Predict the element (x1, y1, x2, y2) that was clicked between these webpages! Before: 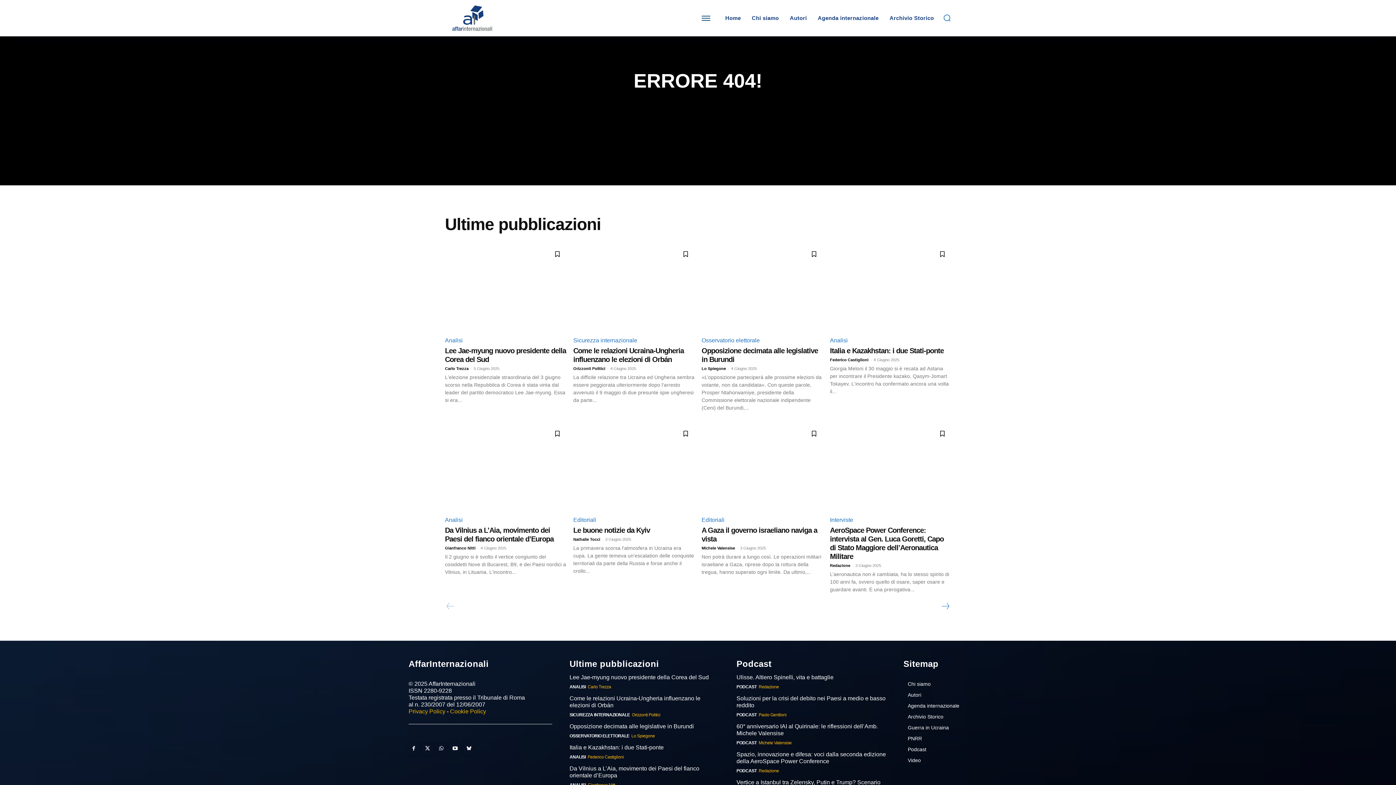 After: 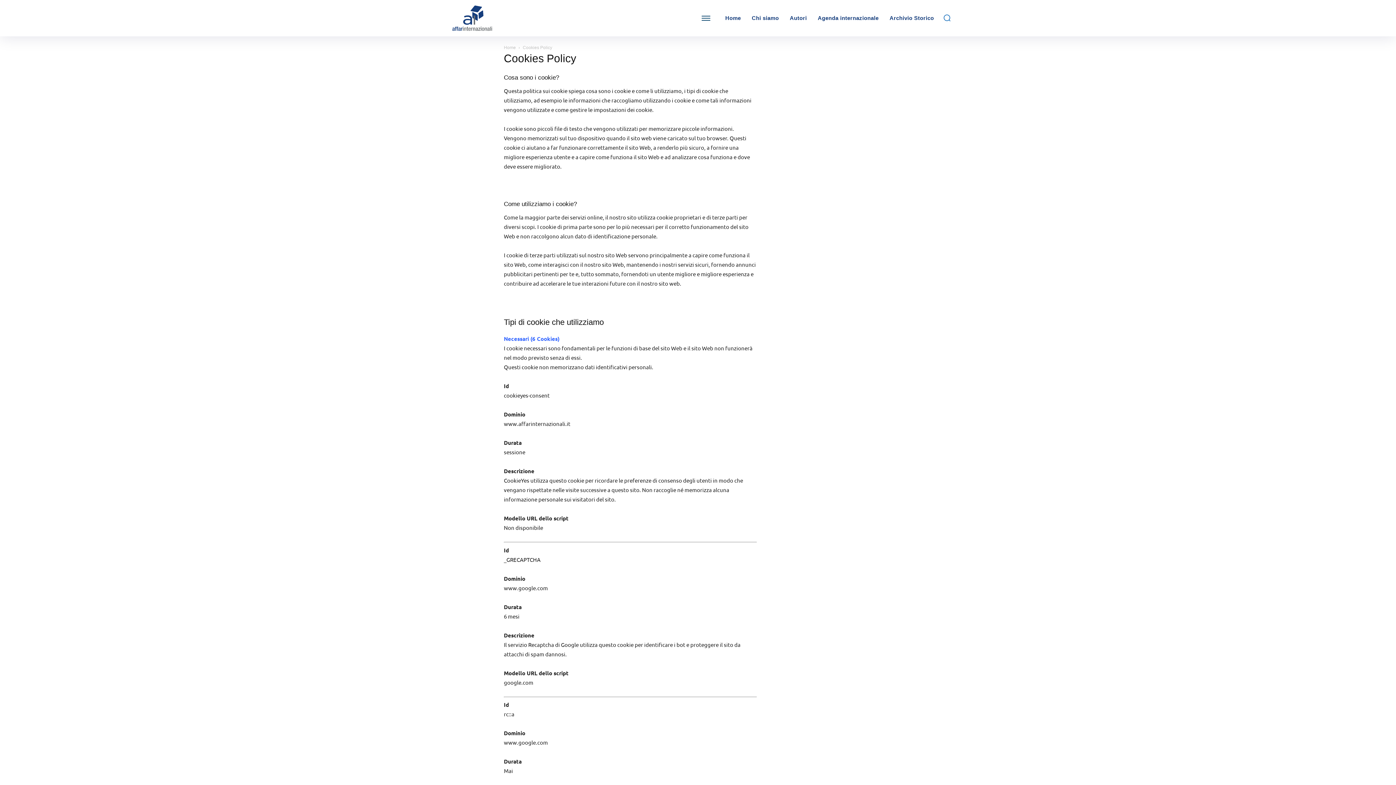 Action: label: Cookie Policy bbox: (450, 708, 486, 714)